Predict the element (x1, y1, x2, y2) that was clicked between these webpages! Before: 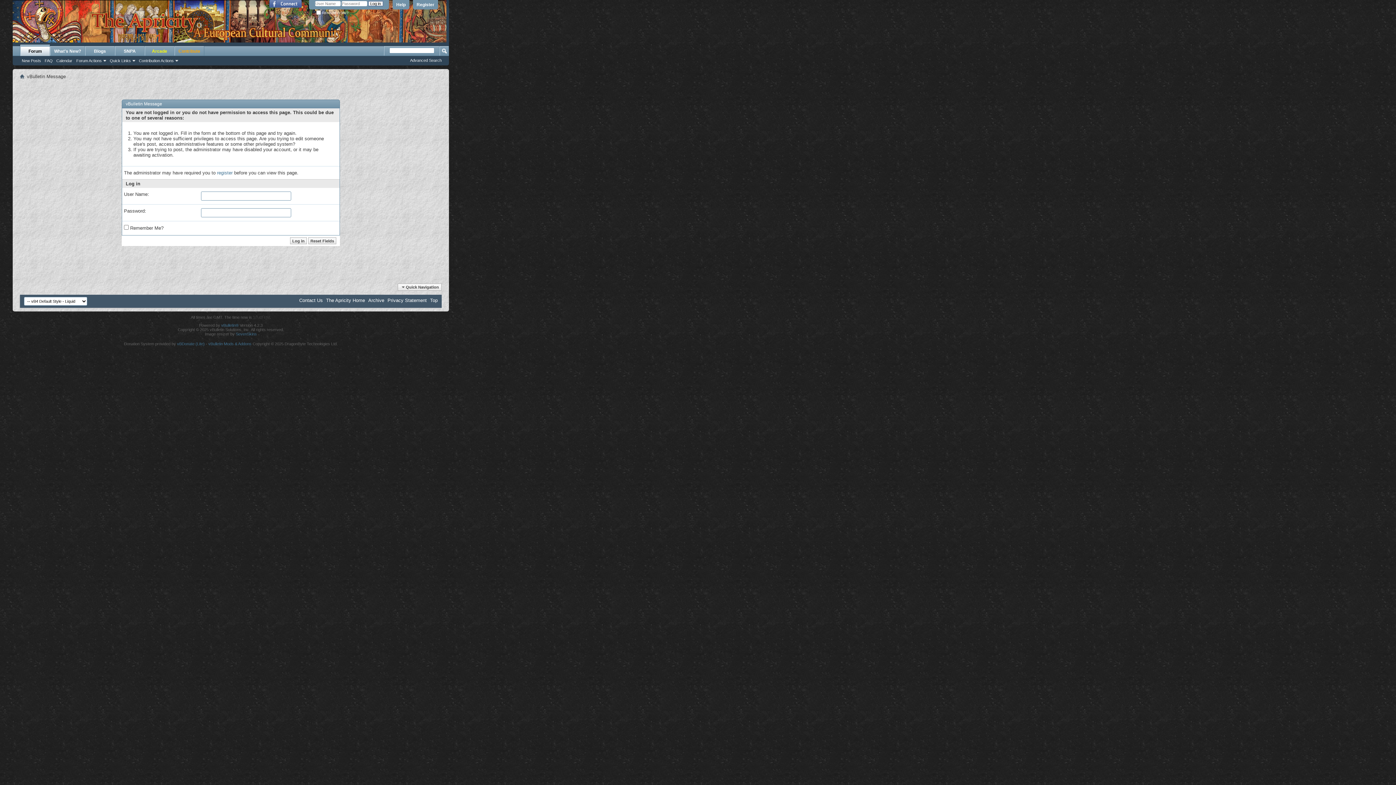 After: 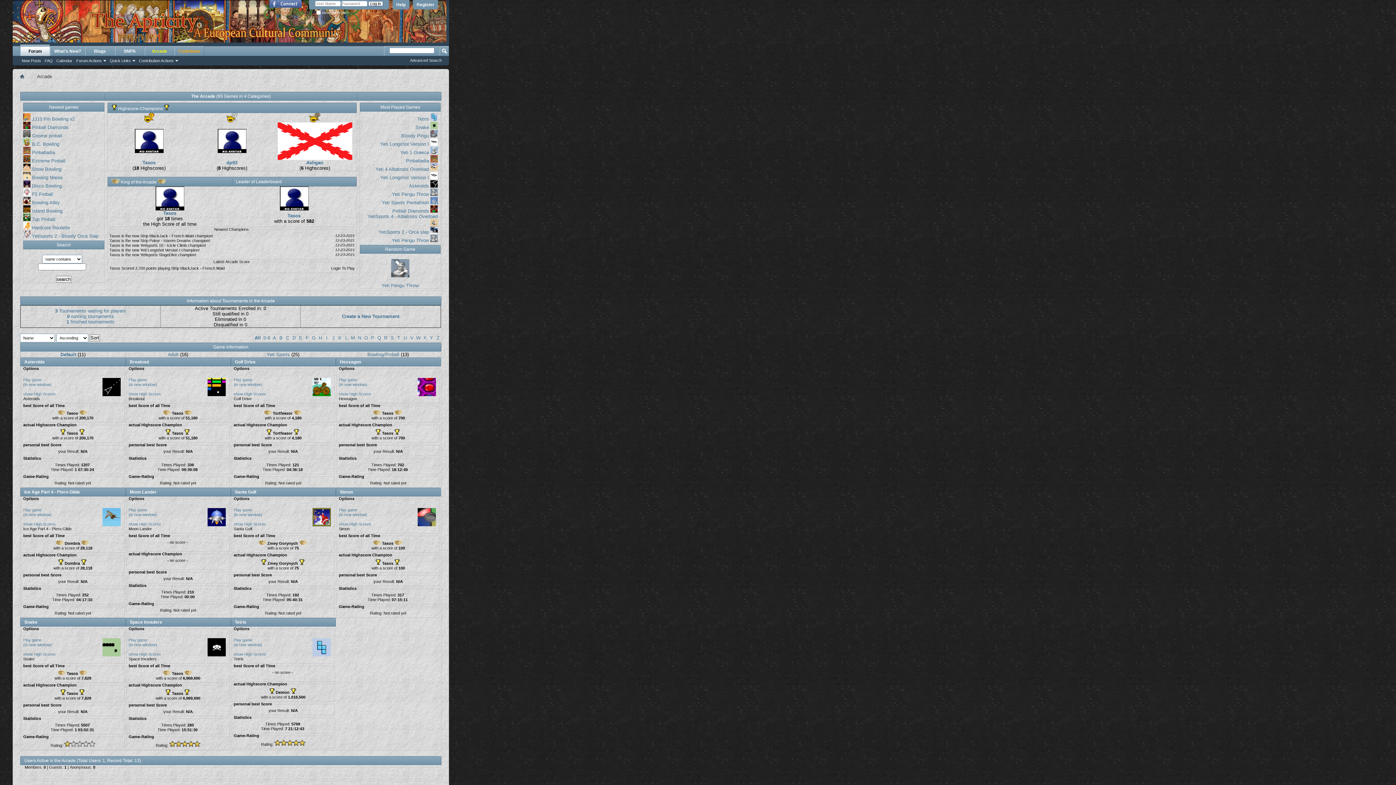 Action: bbox: (144, 46, 174, 56) label: Arcade